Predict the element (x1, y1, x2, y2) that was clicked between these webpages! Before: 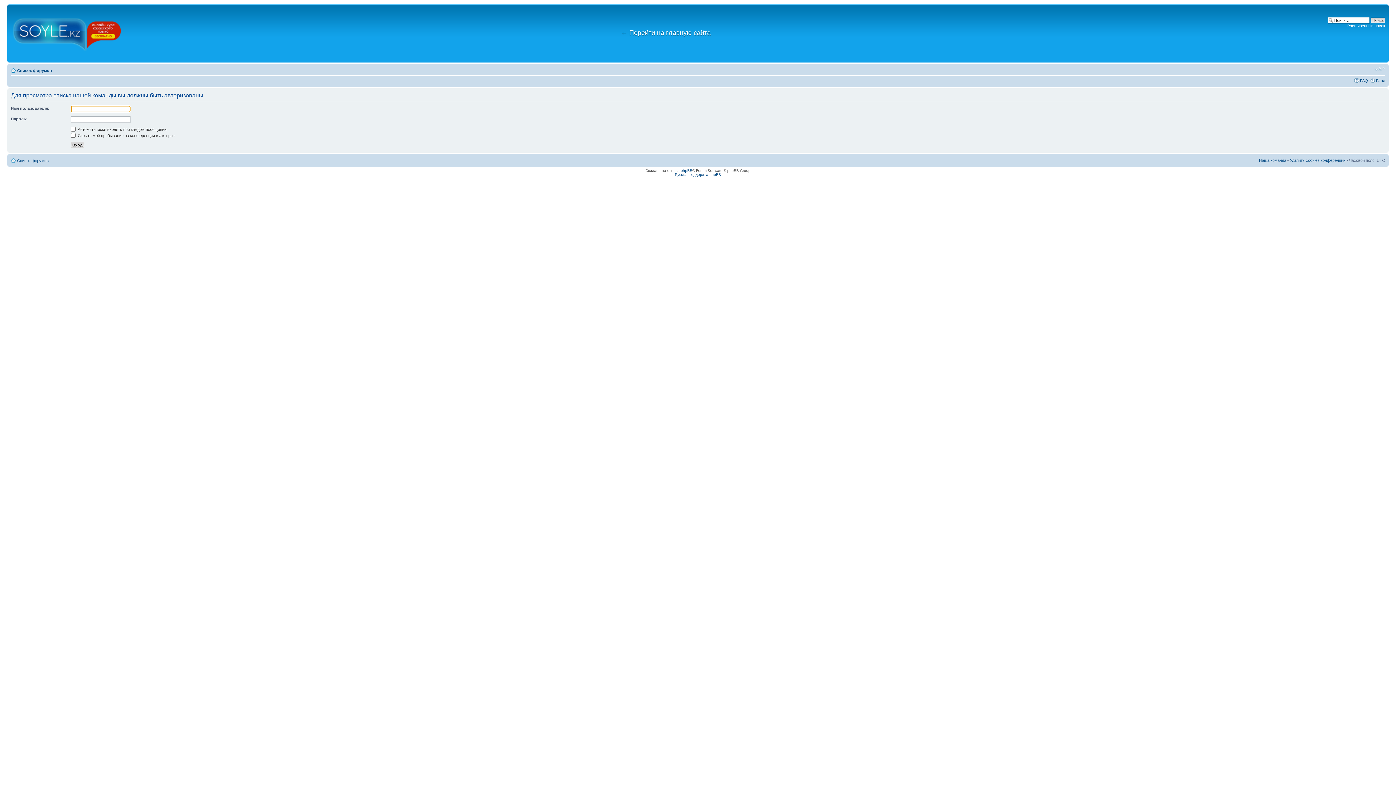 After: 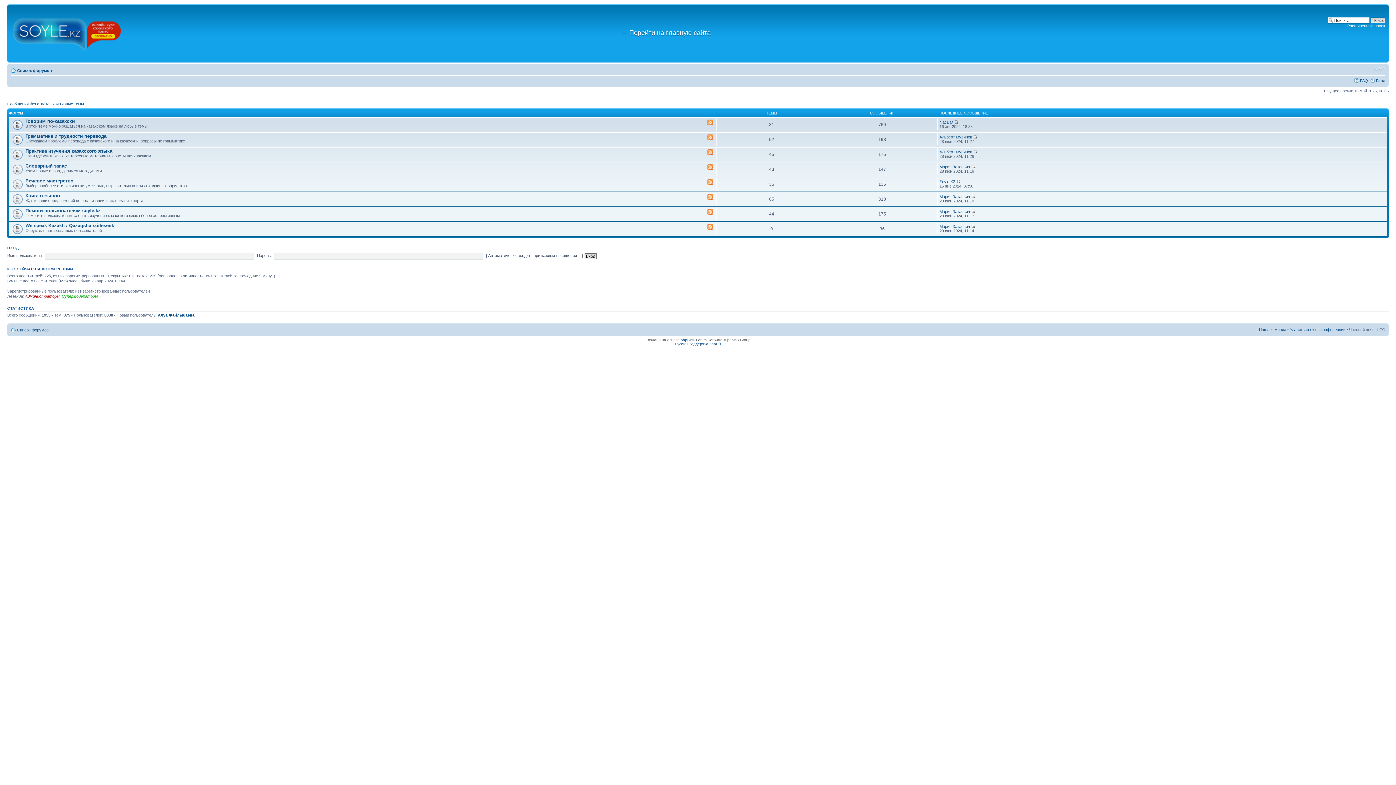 Action: bbox: (9, 6, 125, 60)